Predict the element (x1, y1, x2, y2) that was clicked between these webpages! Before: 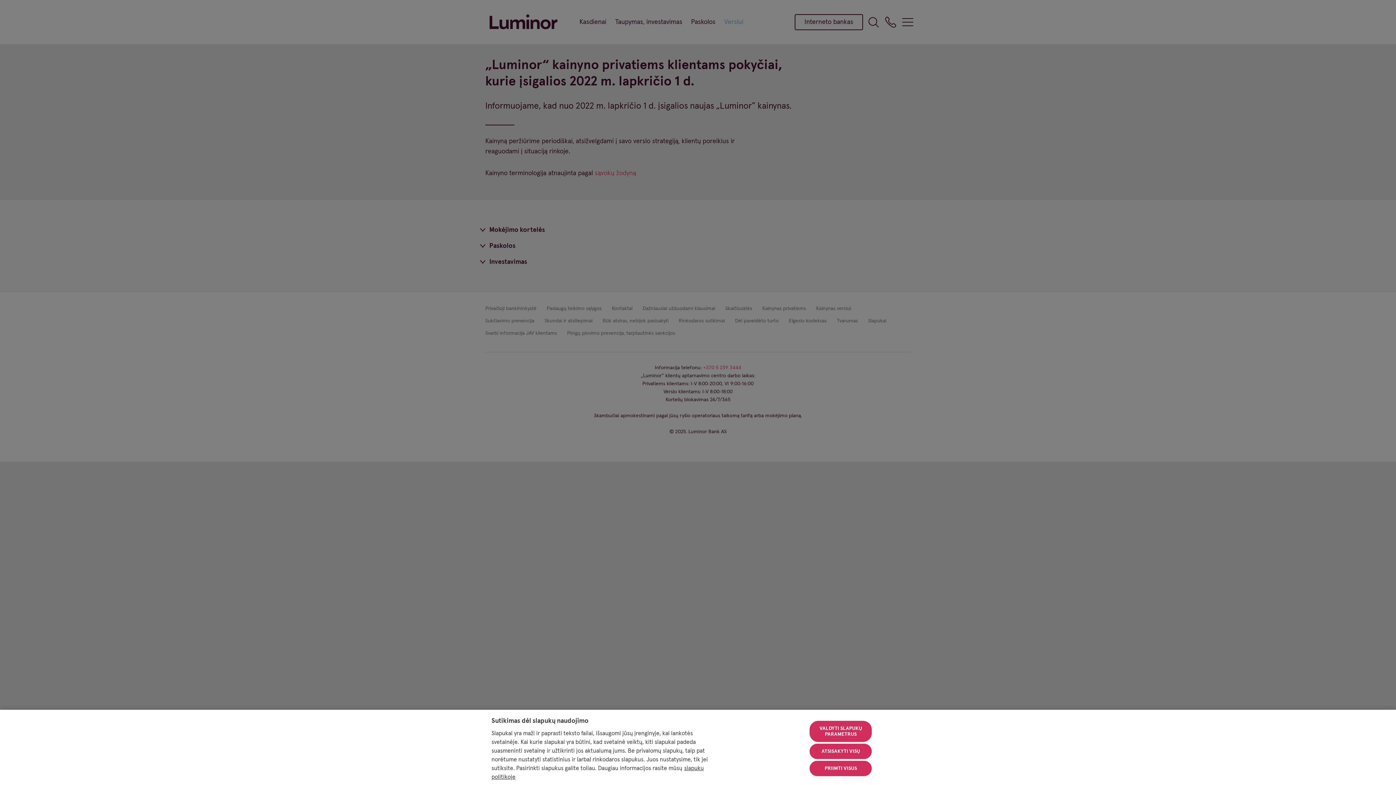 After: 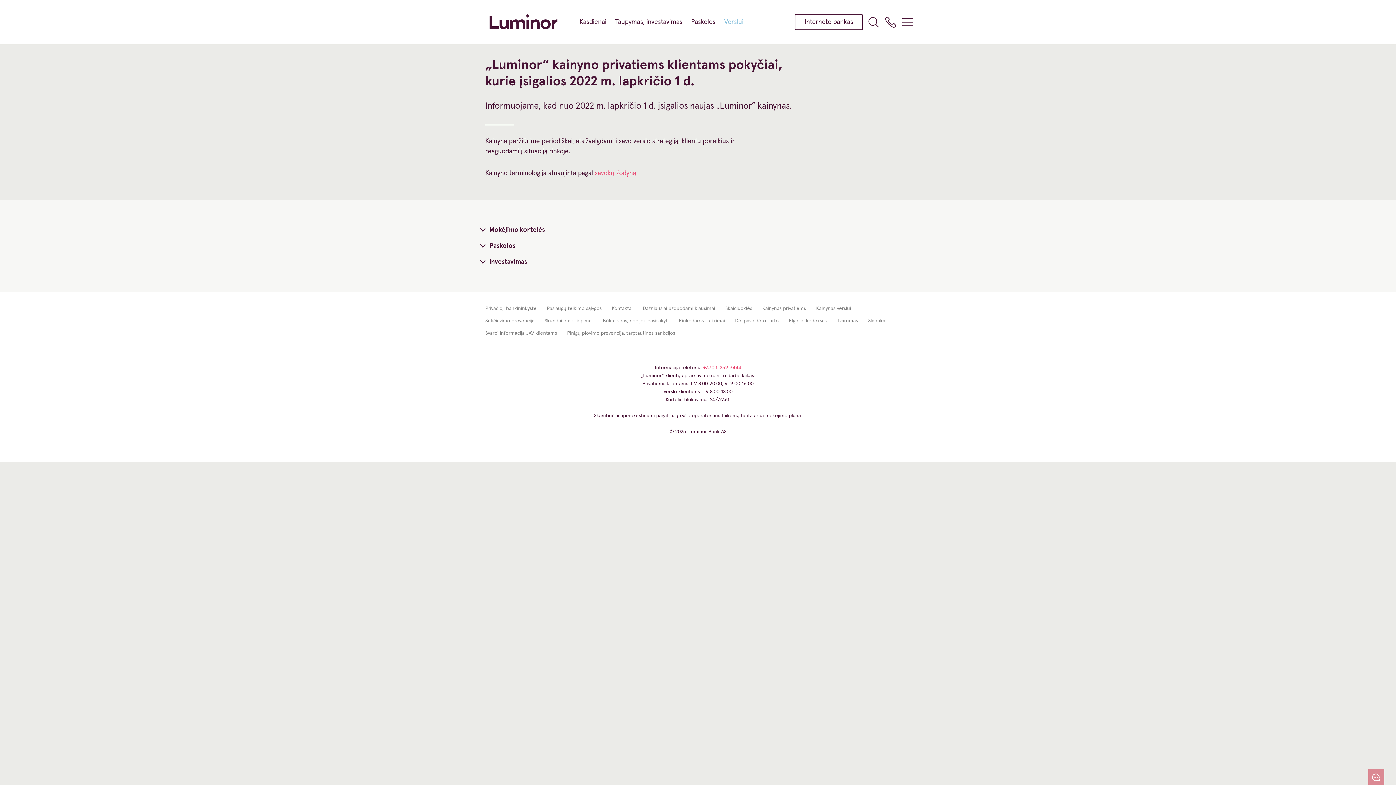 Action: label: ATSISAKYTI VISŲ bbox: (809, 744, 872, 759)